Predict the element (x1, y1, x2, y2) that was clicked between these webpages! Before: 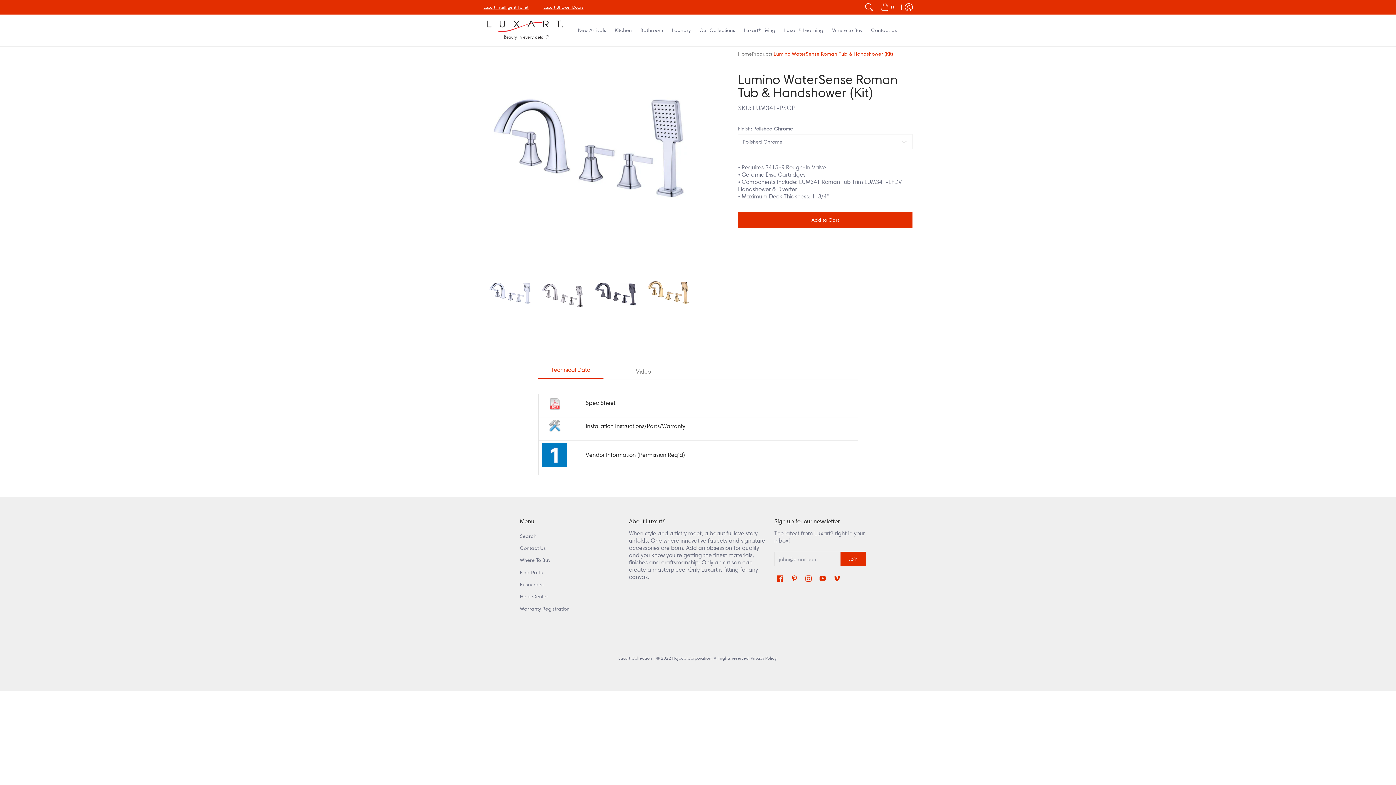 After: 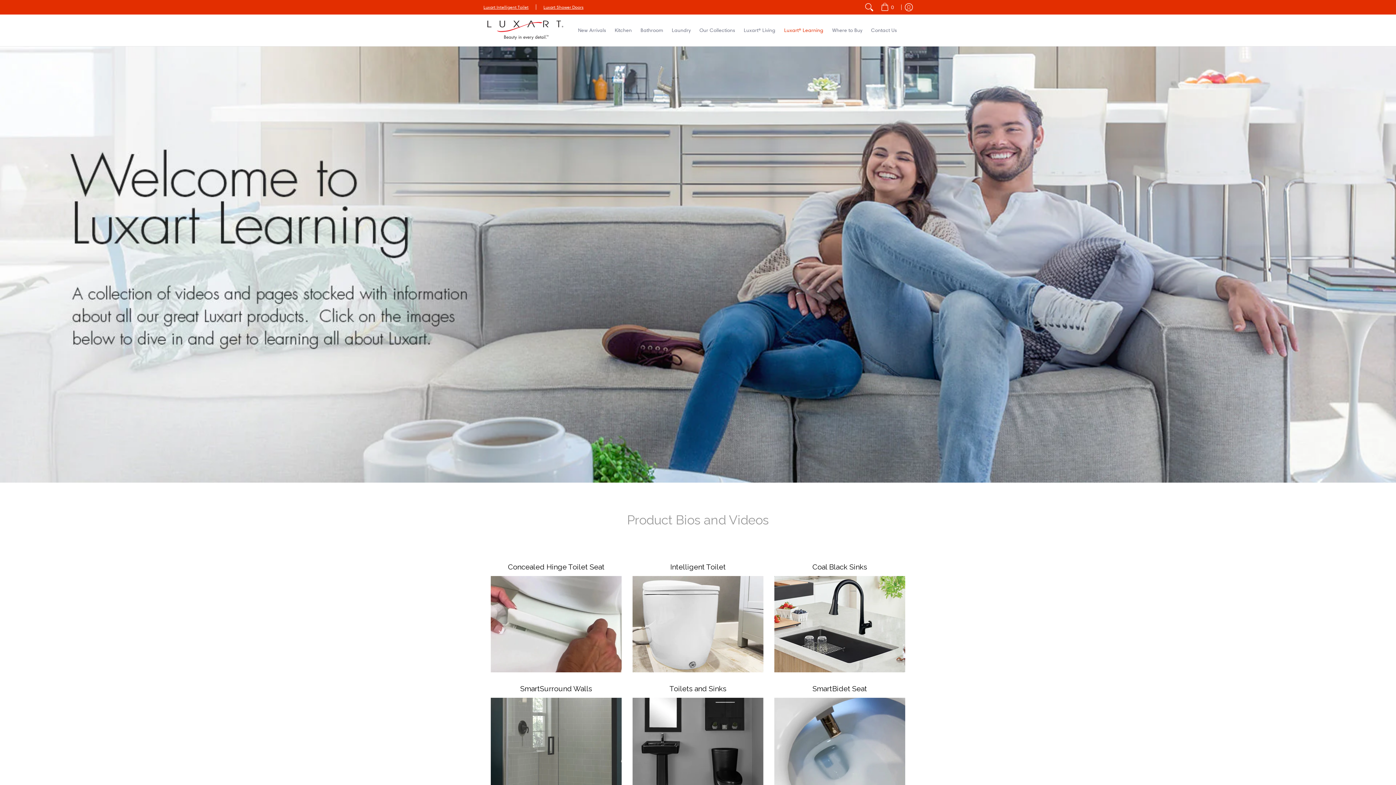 Action: label: Luxart® Learning bbox: (780, 14, 827, 46)